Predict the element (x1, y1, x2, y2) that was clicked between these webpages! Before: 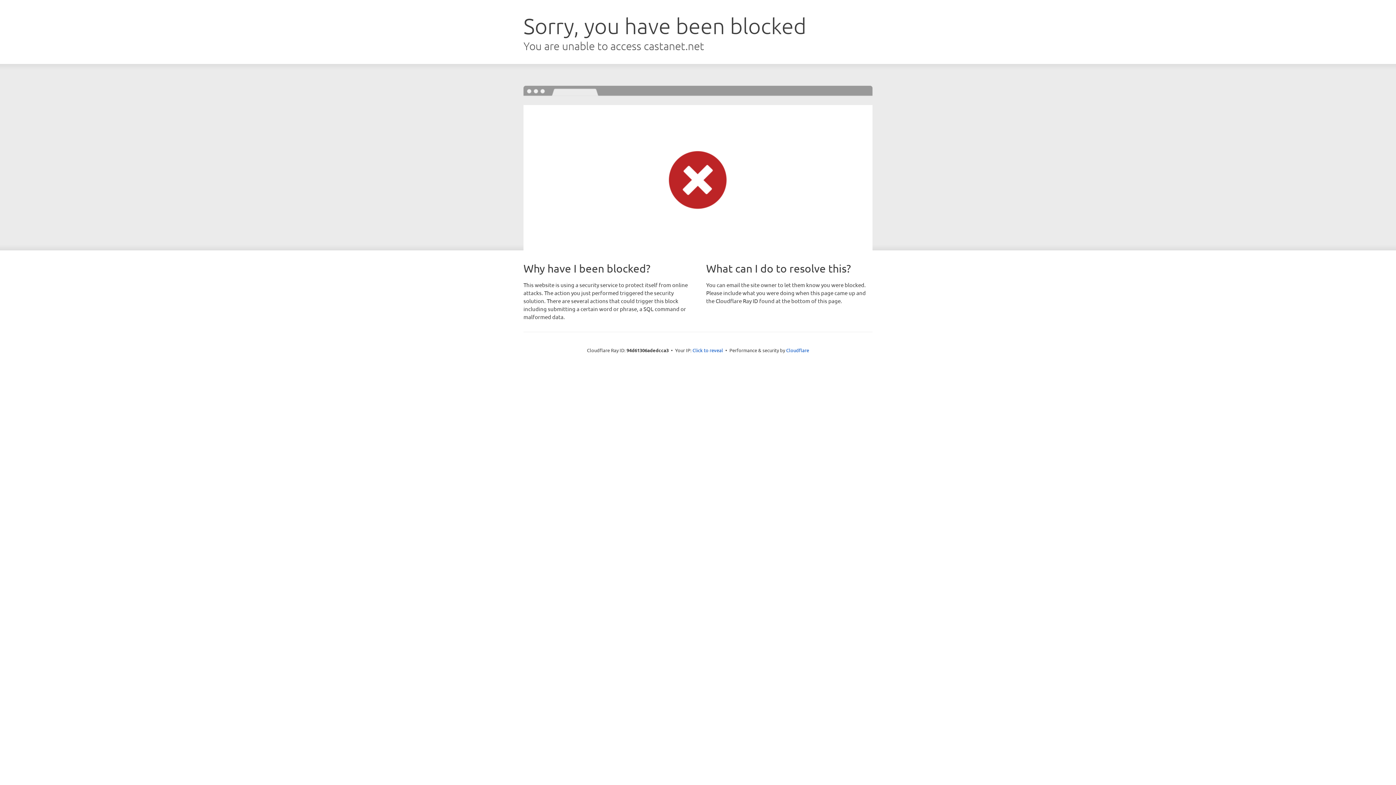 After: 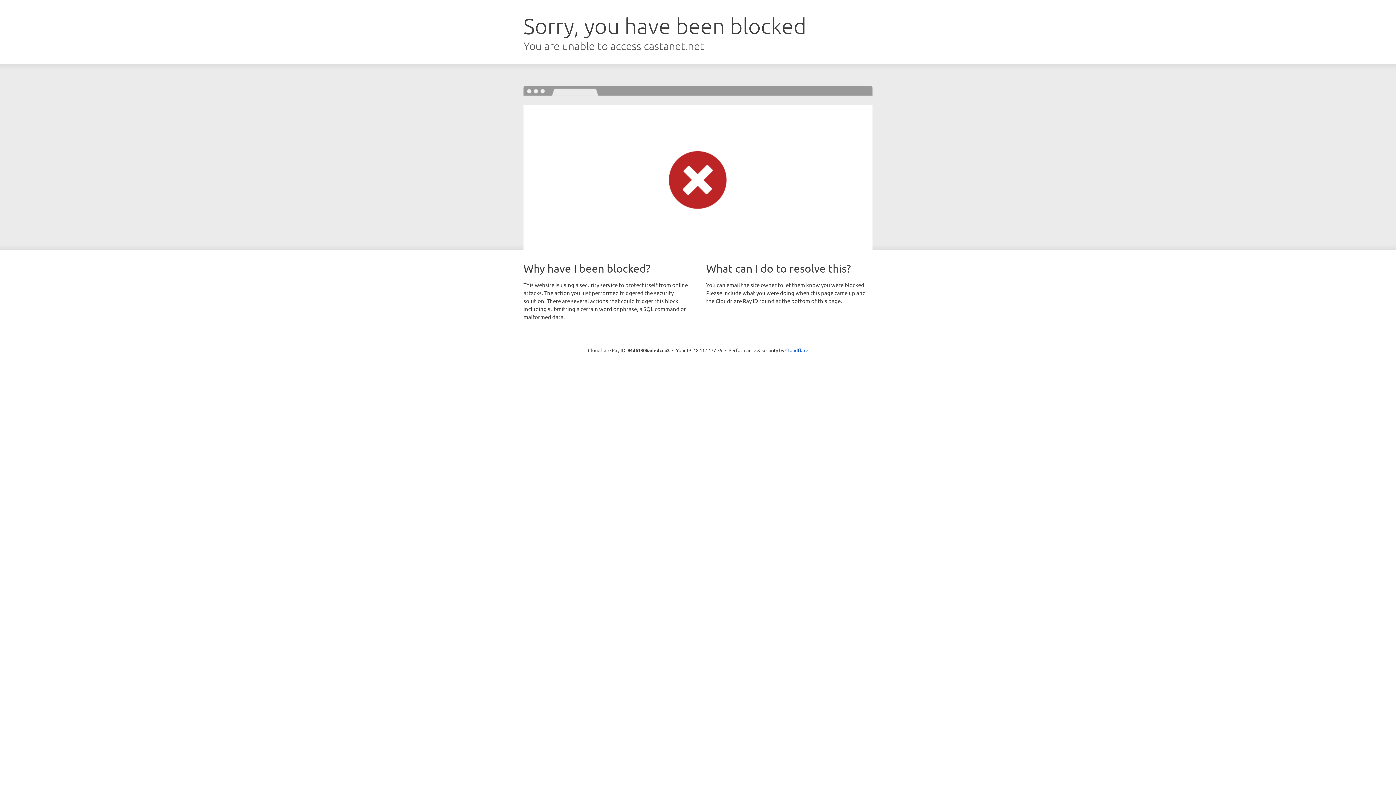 Action: label: Click to reveal bbox: (692, 346, 723, 353)